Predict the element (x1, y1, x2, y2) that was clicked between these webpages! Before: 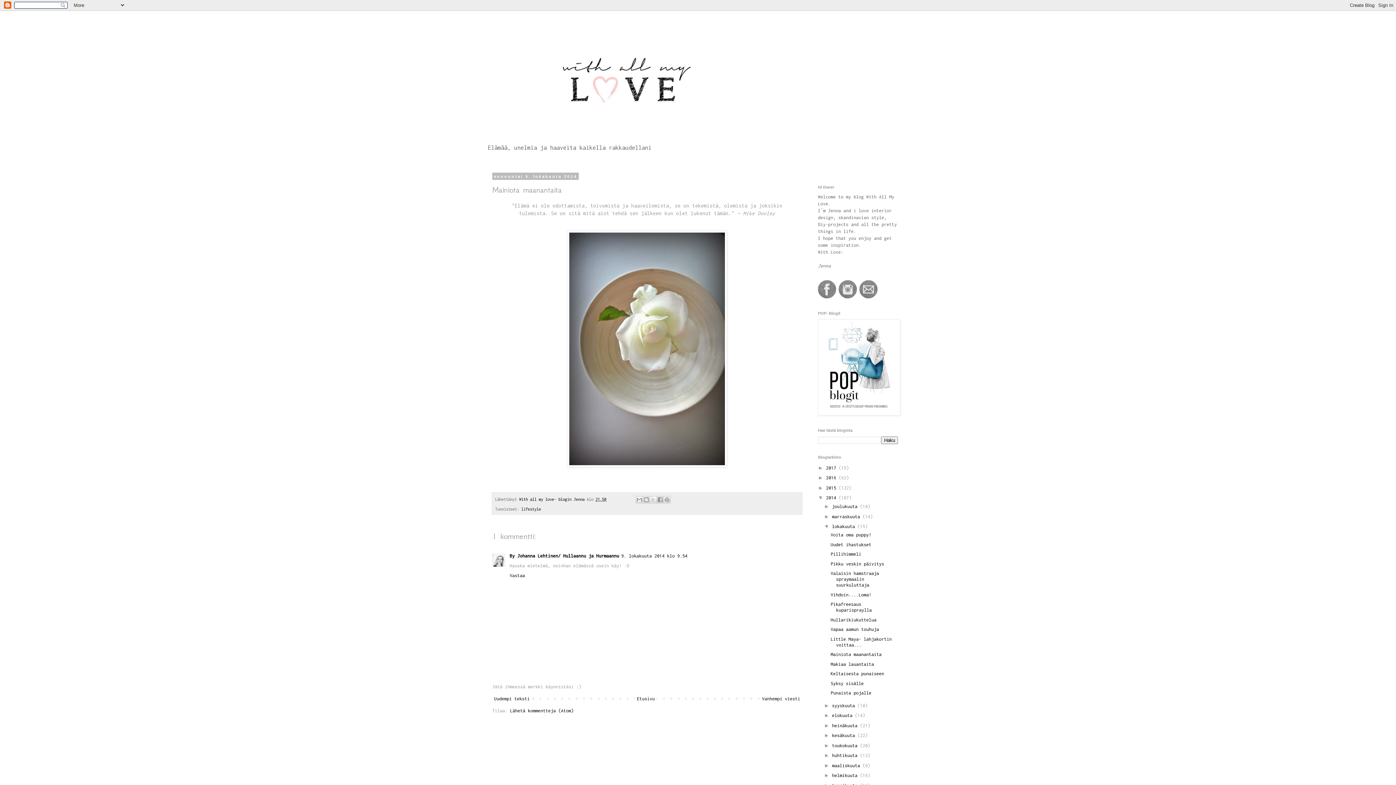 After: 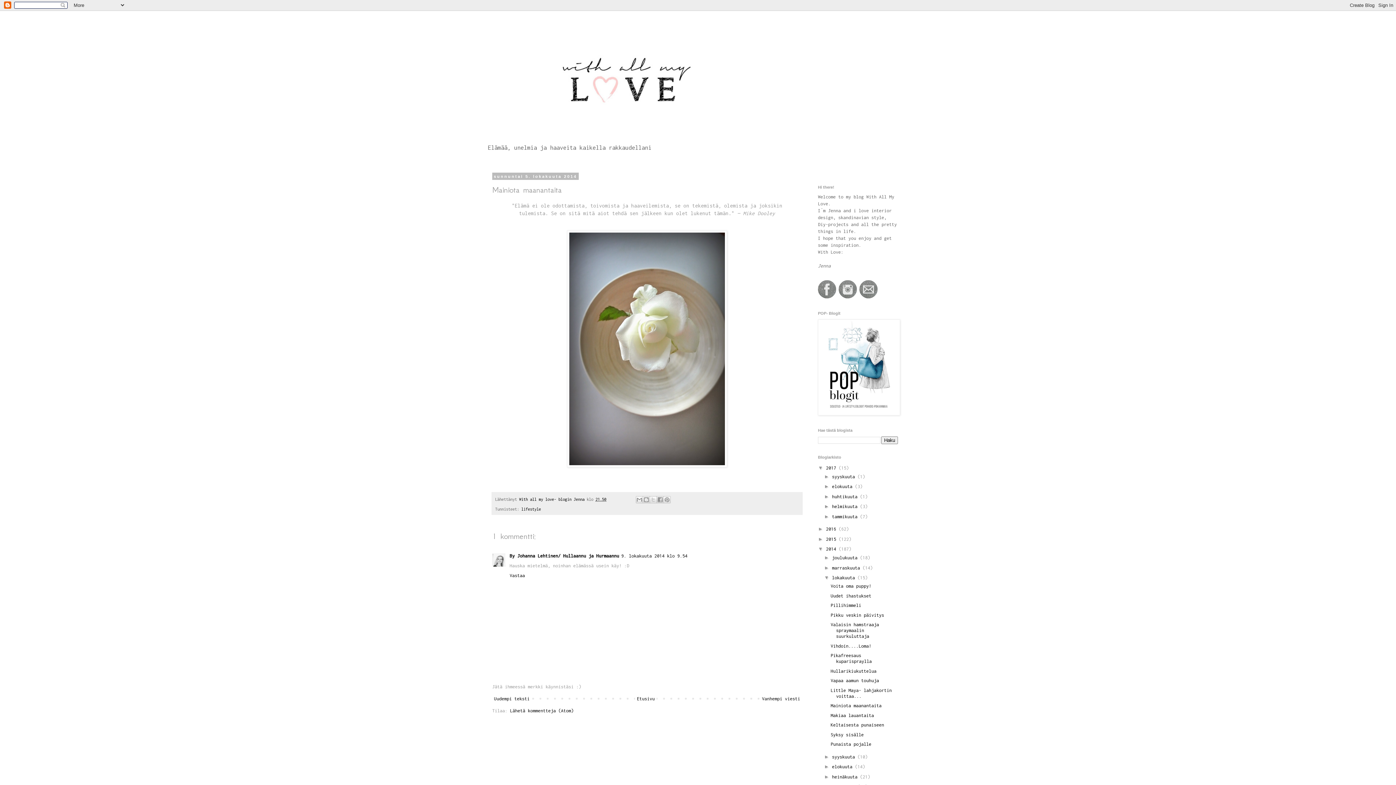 Action: label: ►   bbox: (818, 464, 826, 470)